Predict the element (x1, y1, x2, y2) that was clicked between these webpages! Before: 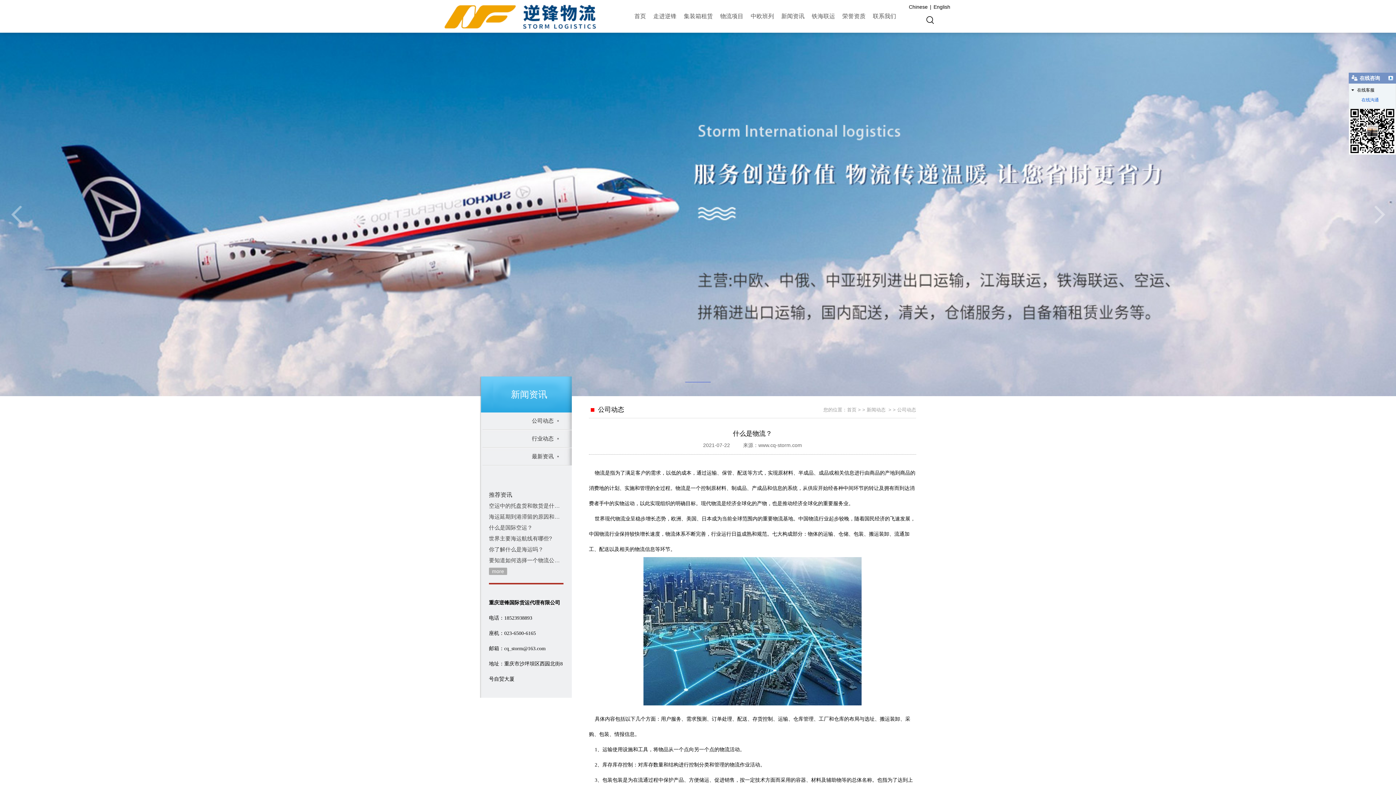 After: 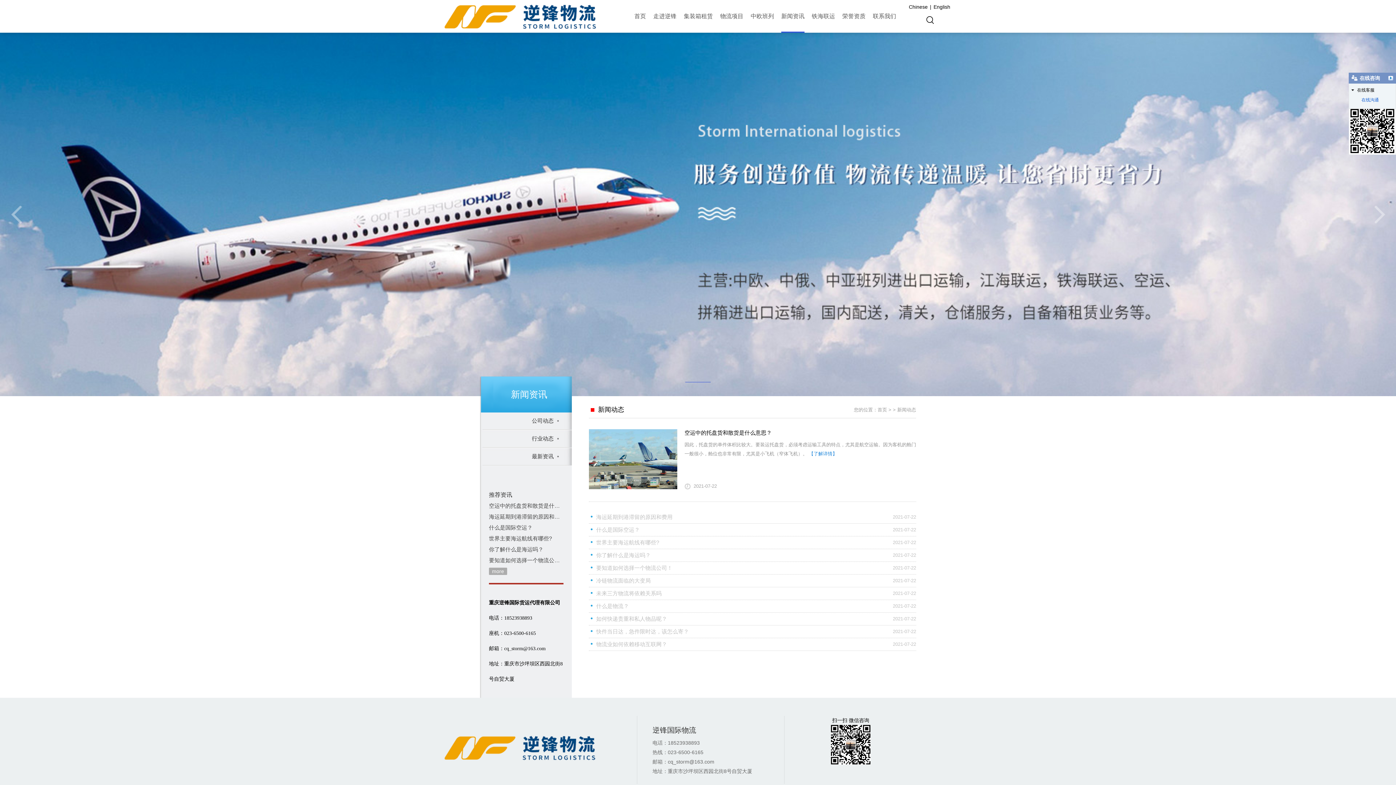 Action: bbox: (866, 407, 885, 412) label: 新闻动态